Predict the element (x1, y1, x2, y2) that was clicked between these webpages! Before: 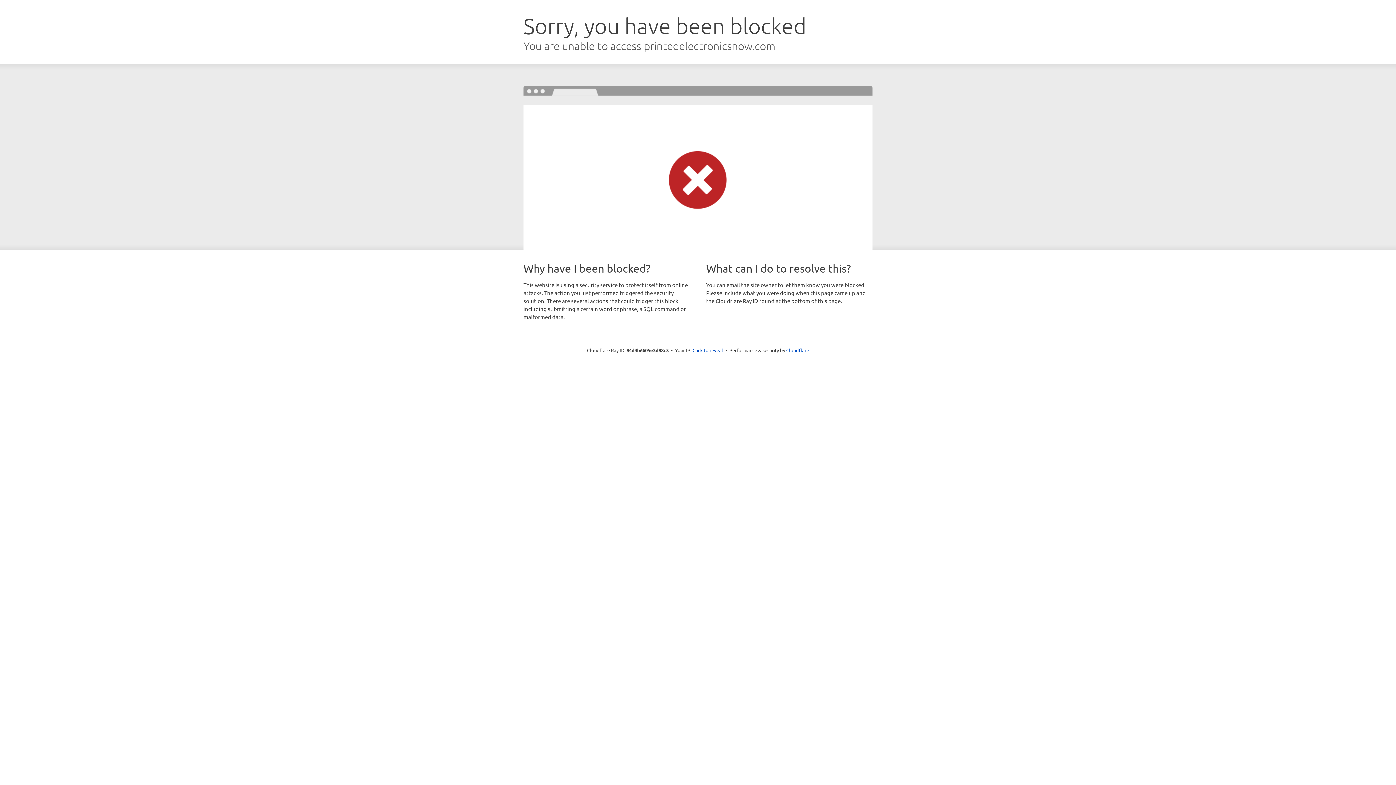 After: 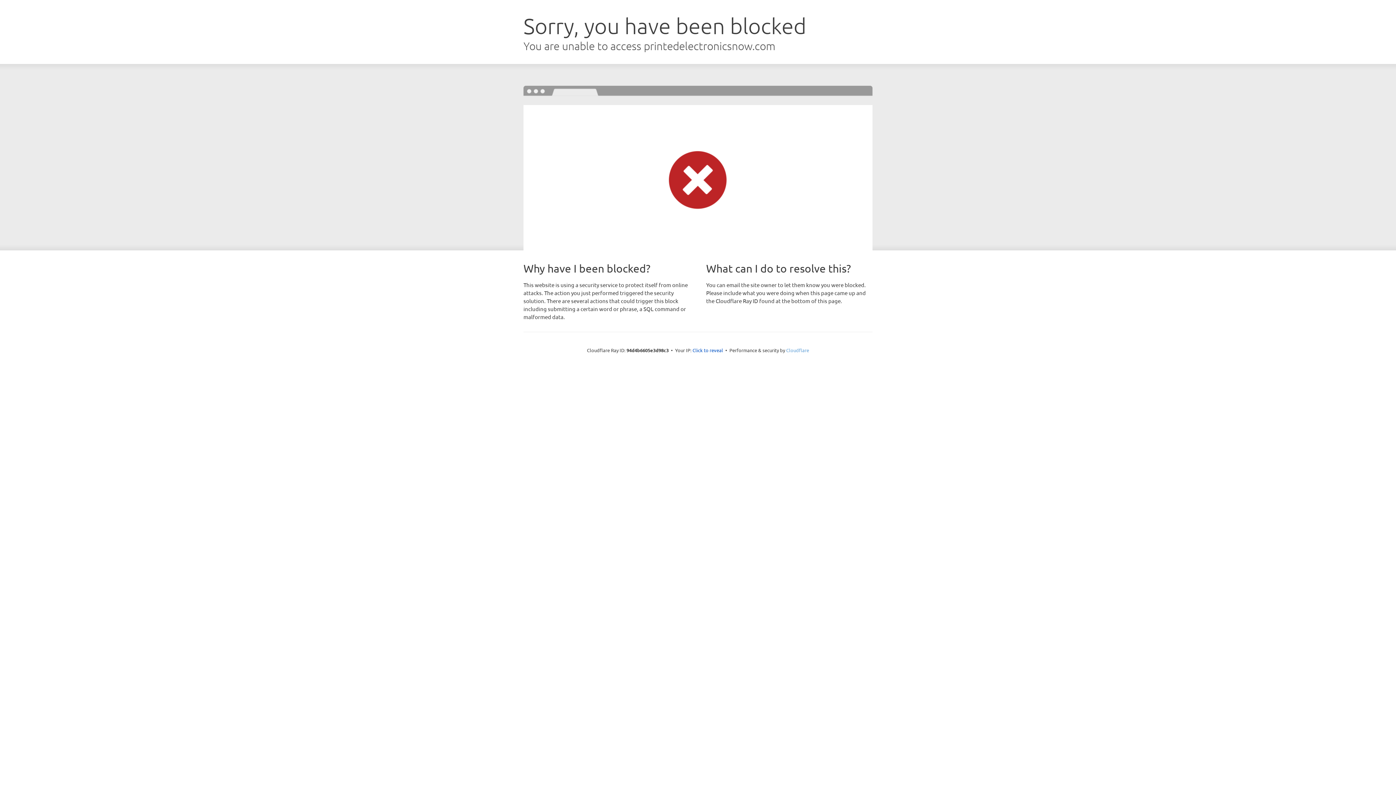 Action: label: Cloudflare bbox: (786, 347, 809, 353)